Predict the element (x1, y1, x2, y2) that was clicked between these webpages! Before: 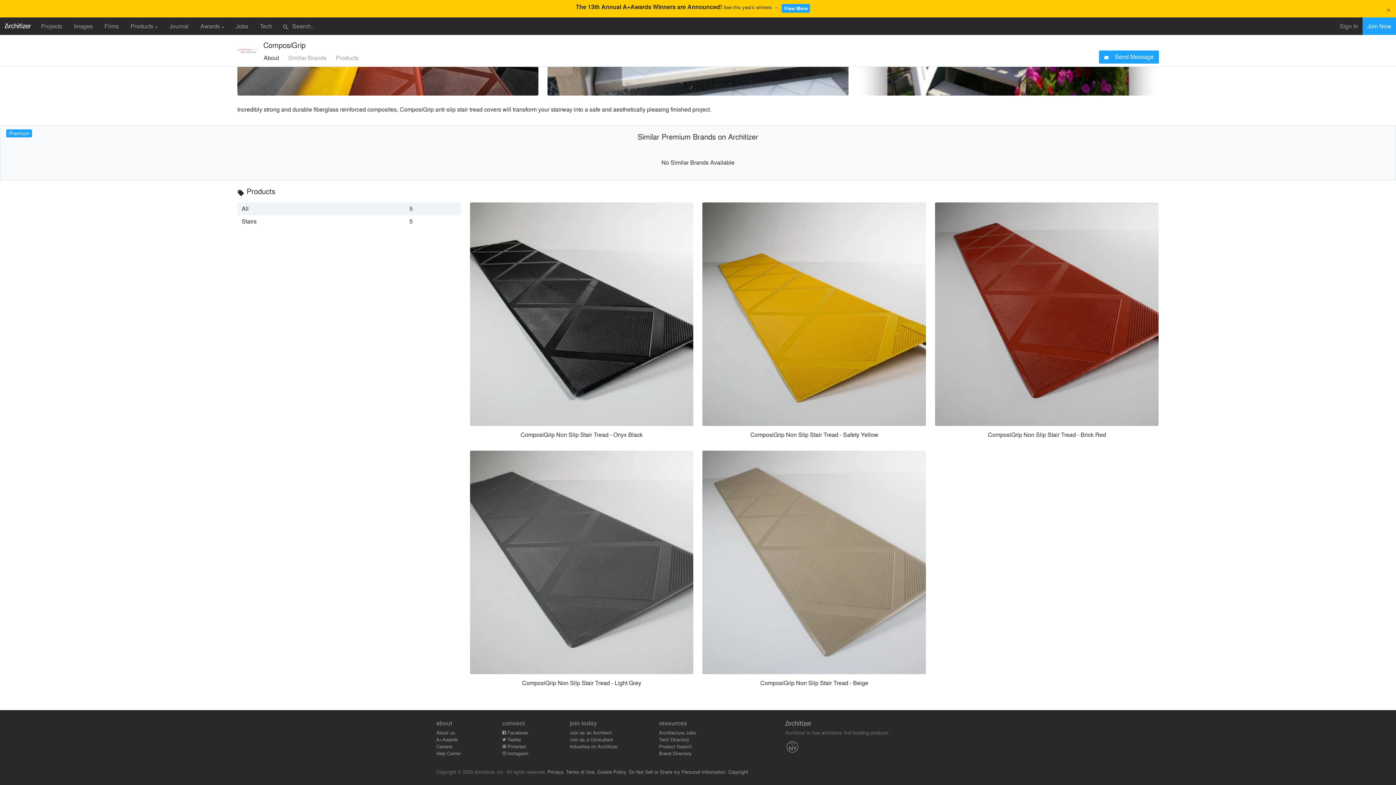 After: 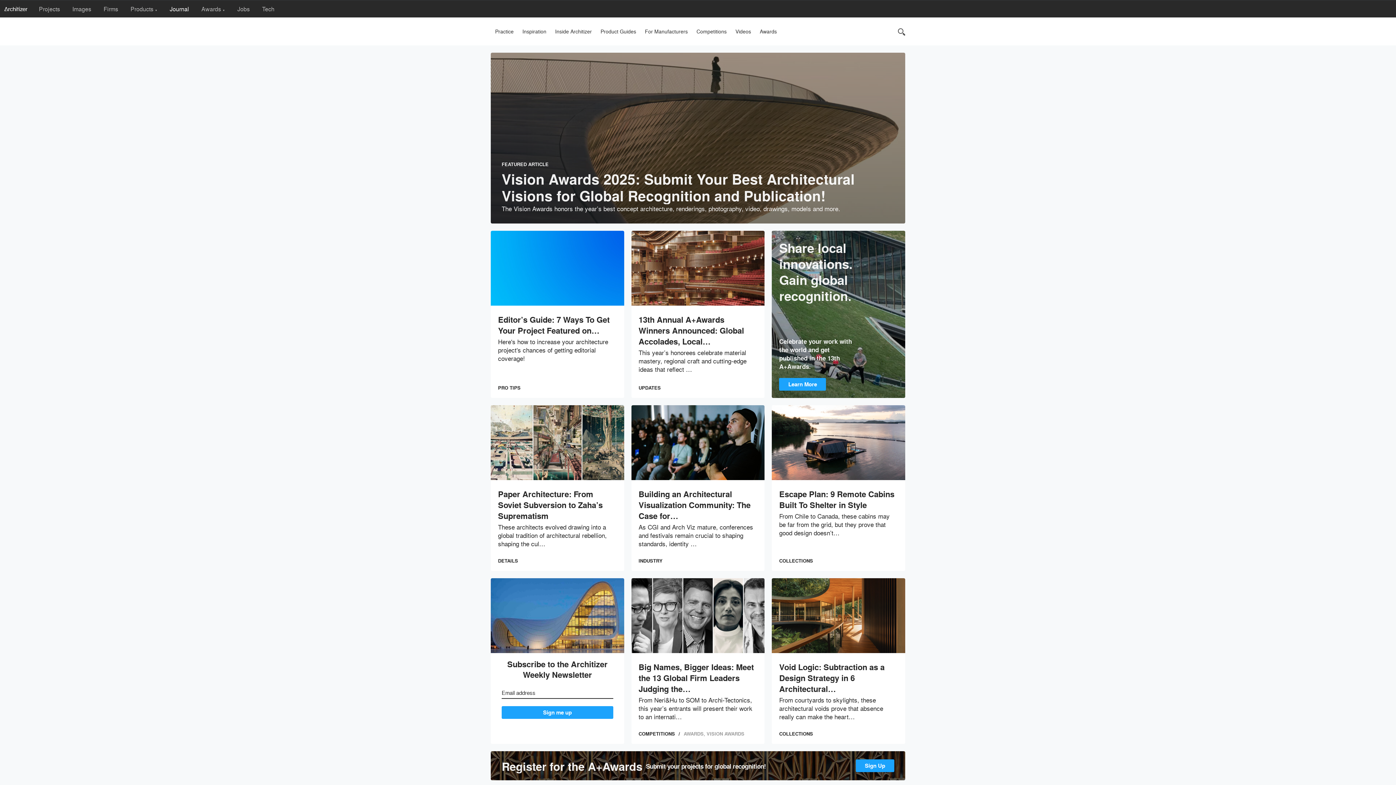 Action: label: Journal bbox: (163, 19, 194, 32)